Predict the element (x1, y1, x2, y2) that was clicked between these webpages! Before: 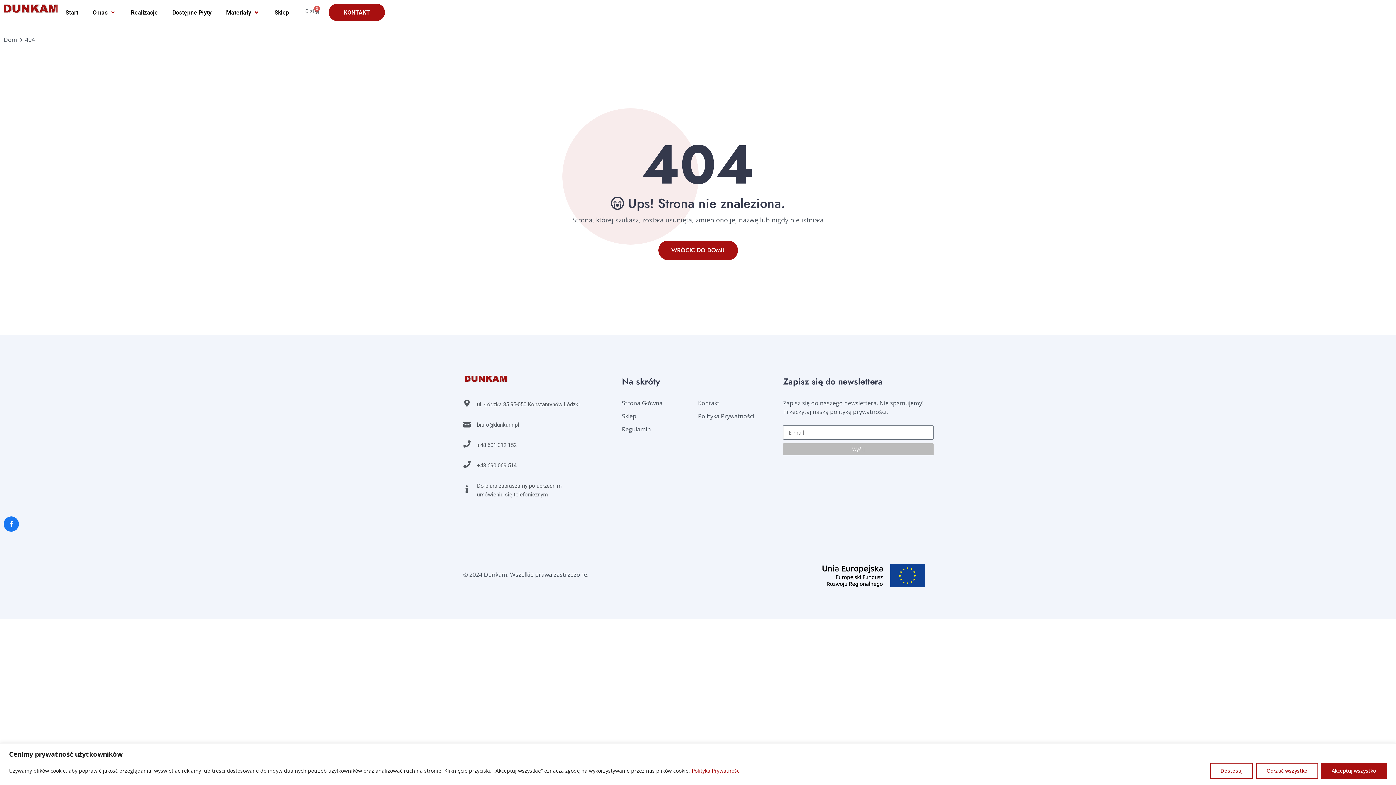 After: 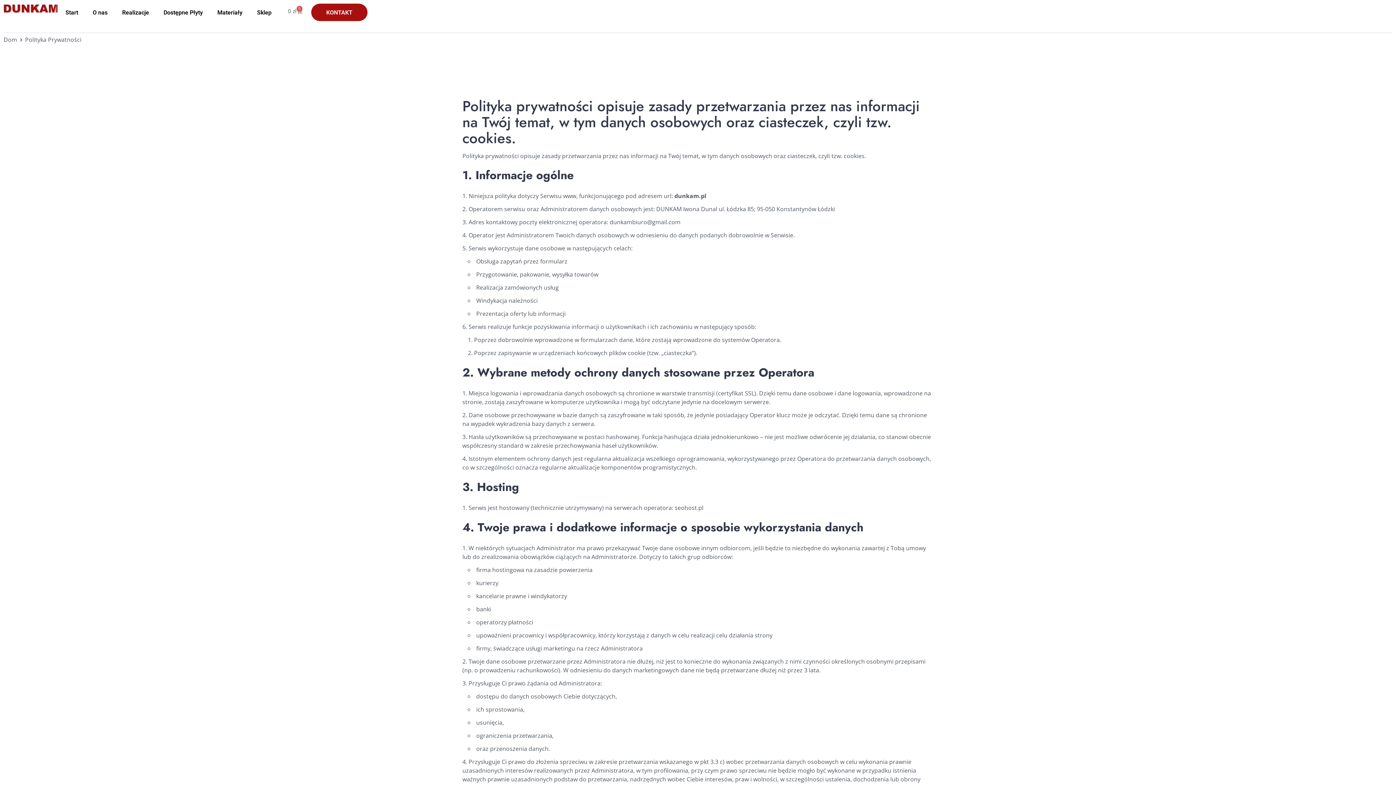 Action: label: Polityka Prywatności bbox: (698, 412, 754, 420)